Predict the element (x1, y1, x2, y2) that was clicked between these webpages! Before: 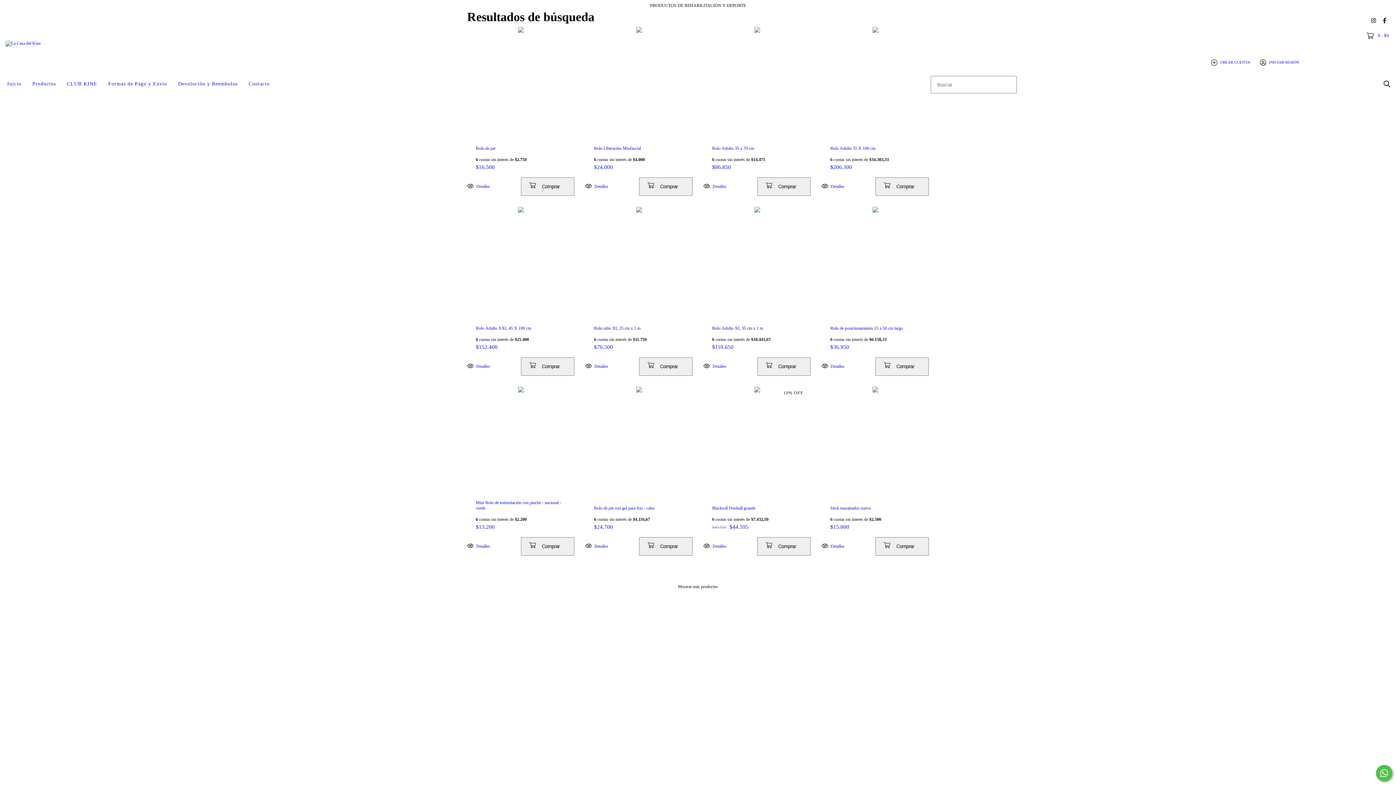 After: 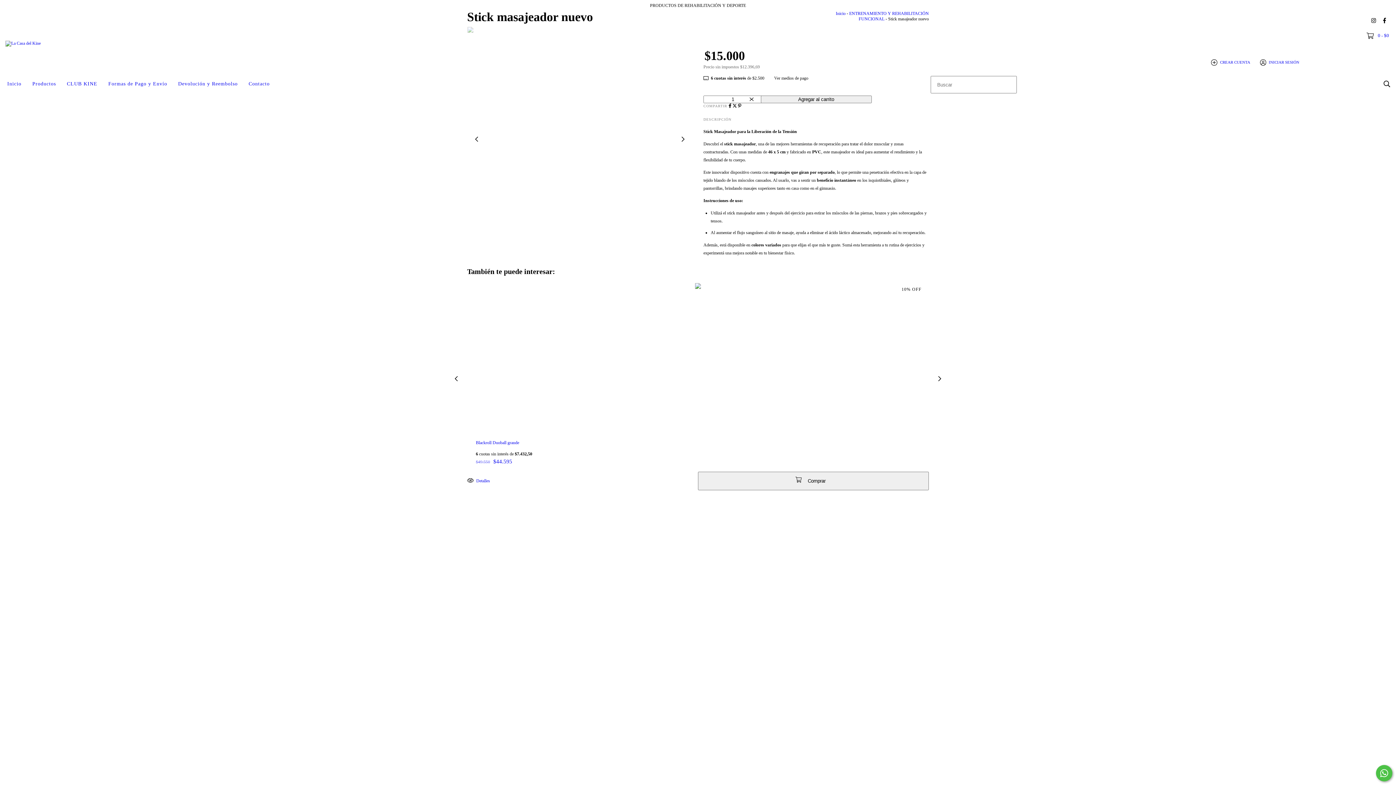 Action: label: Stick masajeador nuevo bbox: (830, 505, 920, 511)